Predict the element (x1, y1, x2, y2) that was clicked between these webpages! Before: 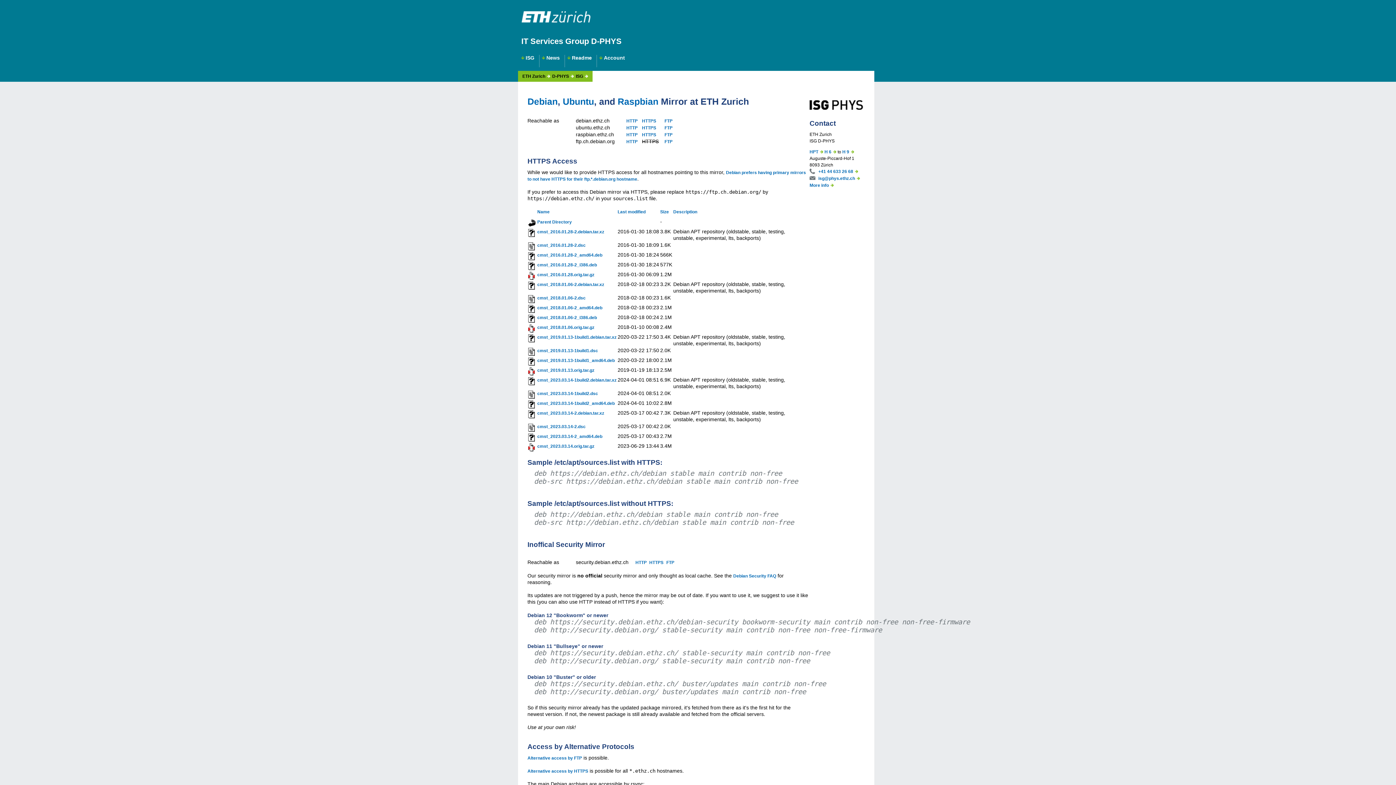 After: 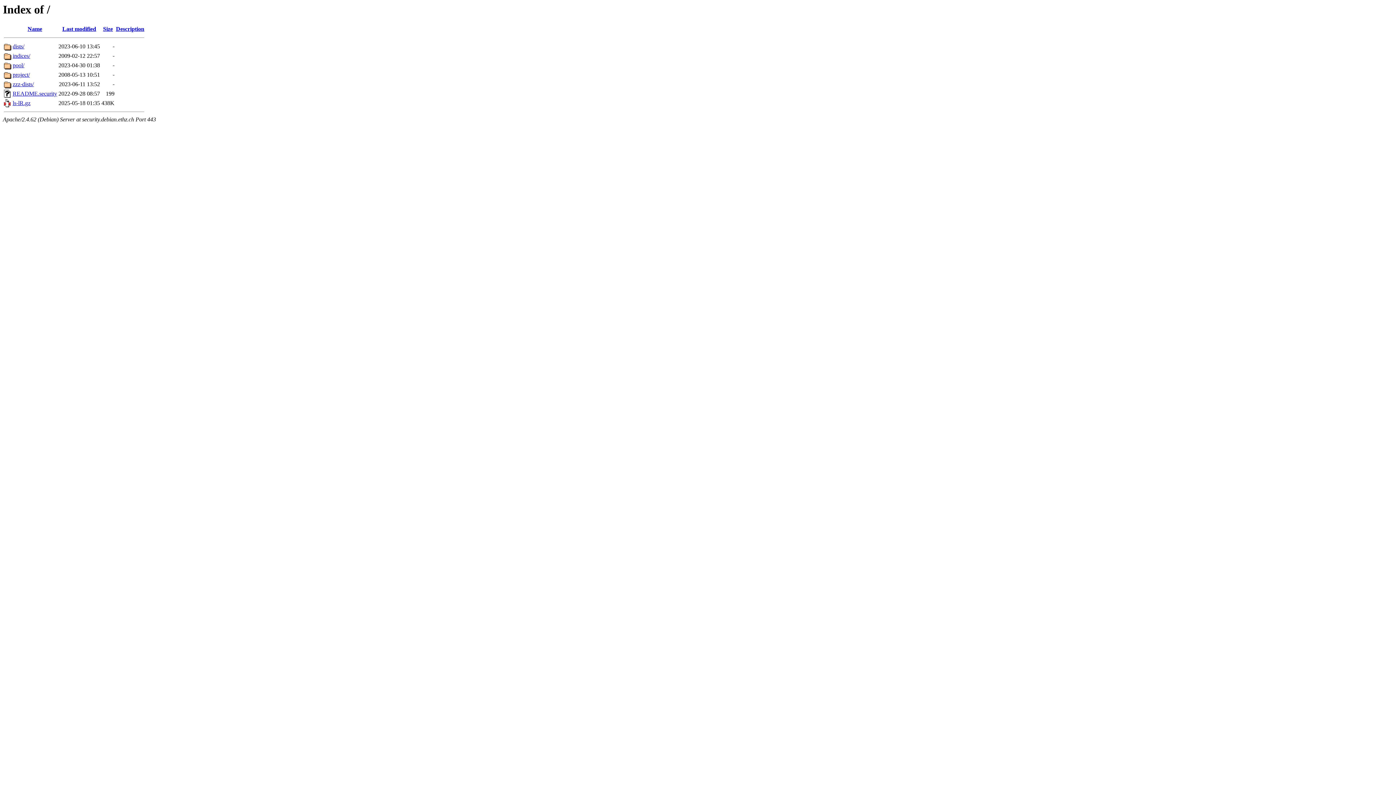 Action: label: HTTPS bbox: (649, 560, 663, 565)